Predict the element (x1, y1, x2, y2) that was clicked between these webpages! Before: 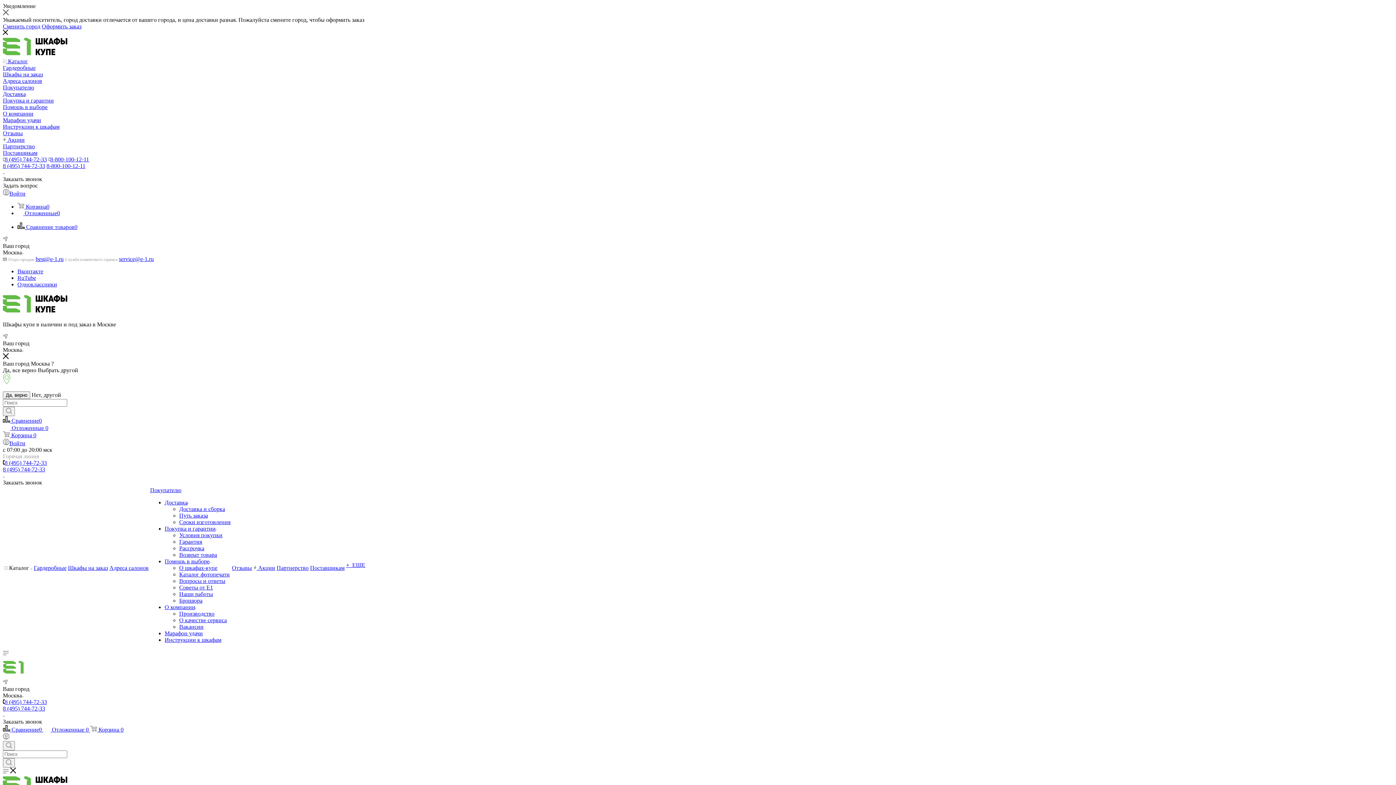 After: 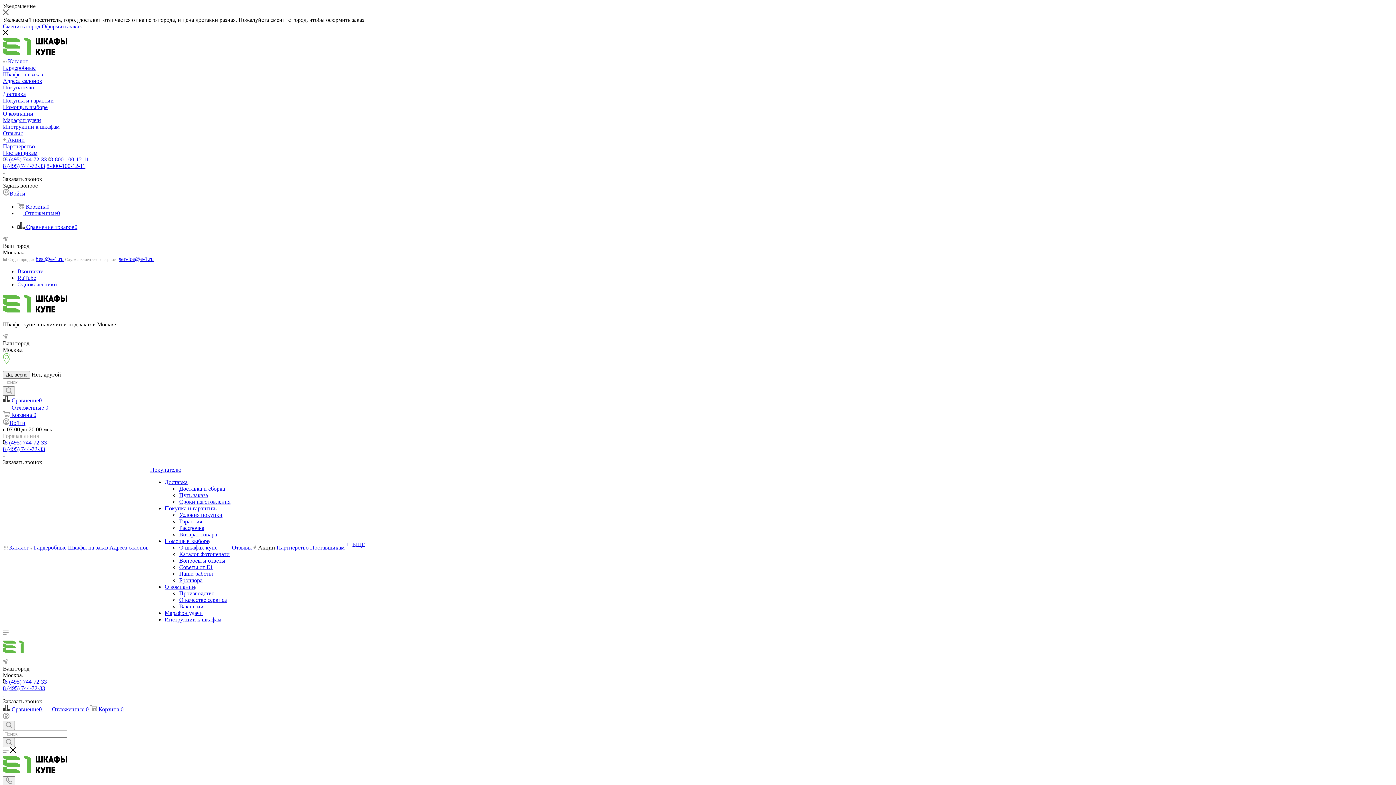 Action: bbox: (253, 565, 275, 571) label:  Акции